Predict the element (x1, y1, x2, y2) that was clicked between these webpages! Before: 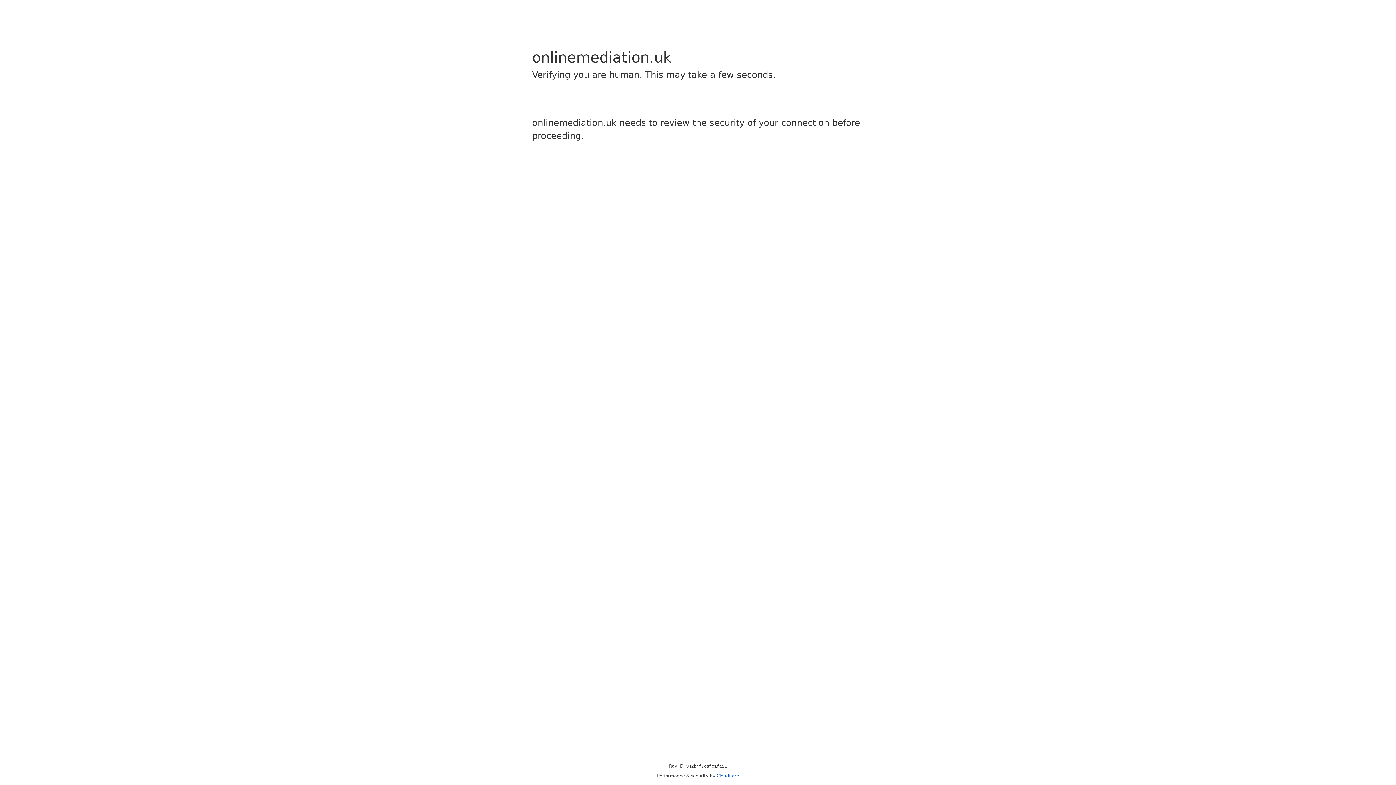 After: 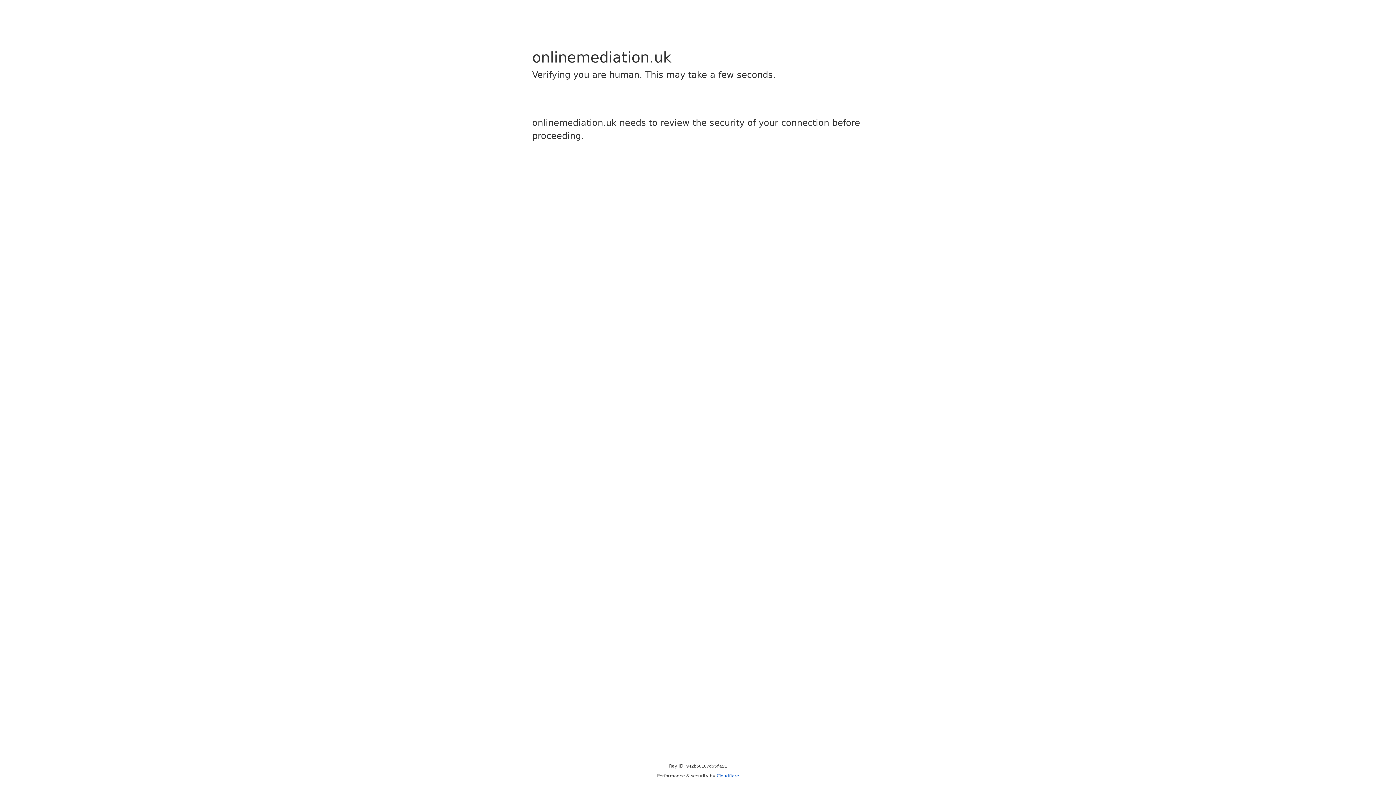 Action: label: Cloudflare bbox: (716, 773, 739, 778)